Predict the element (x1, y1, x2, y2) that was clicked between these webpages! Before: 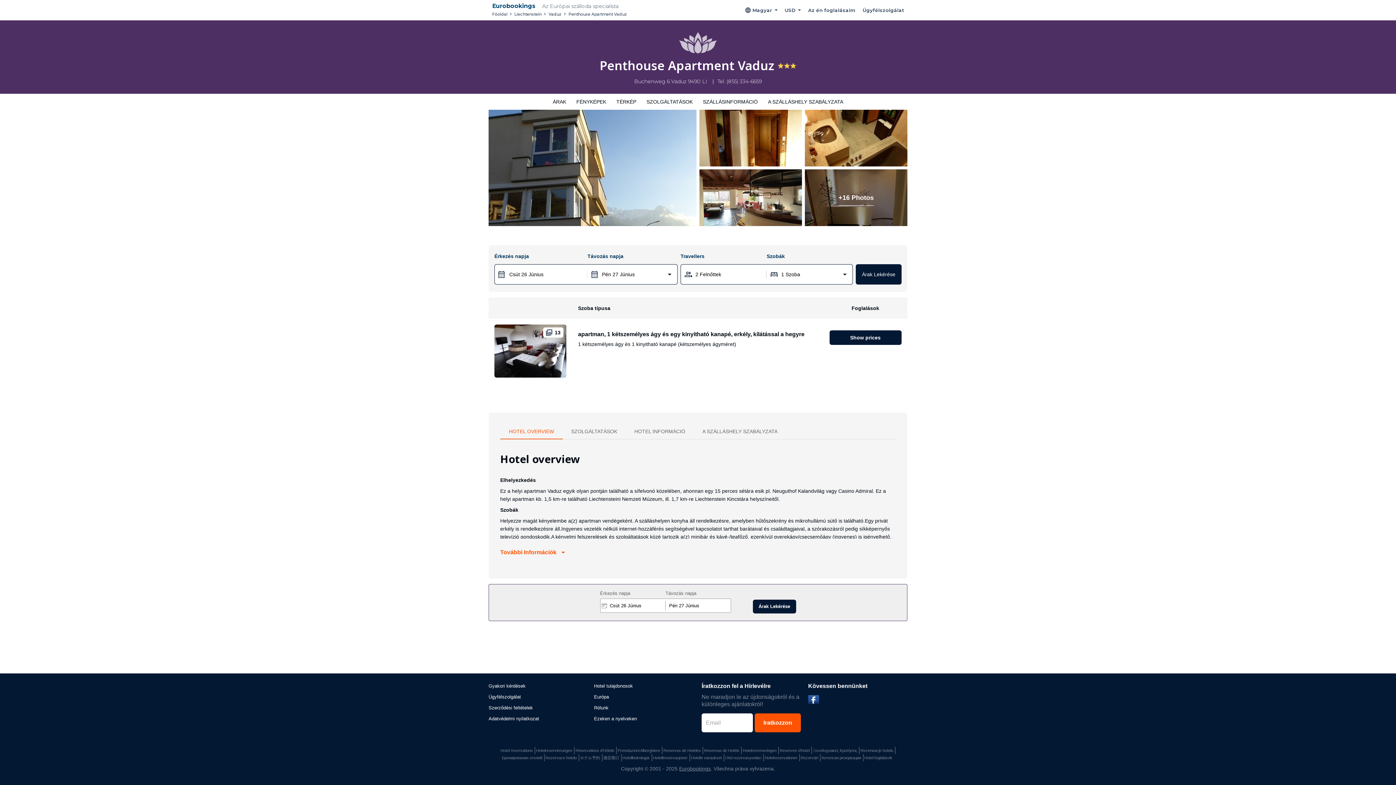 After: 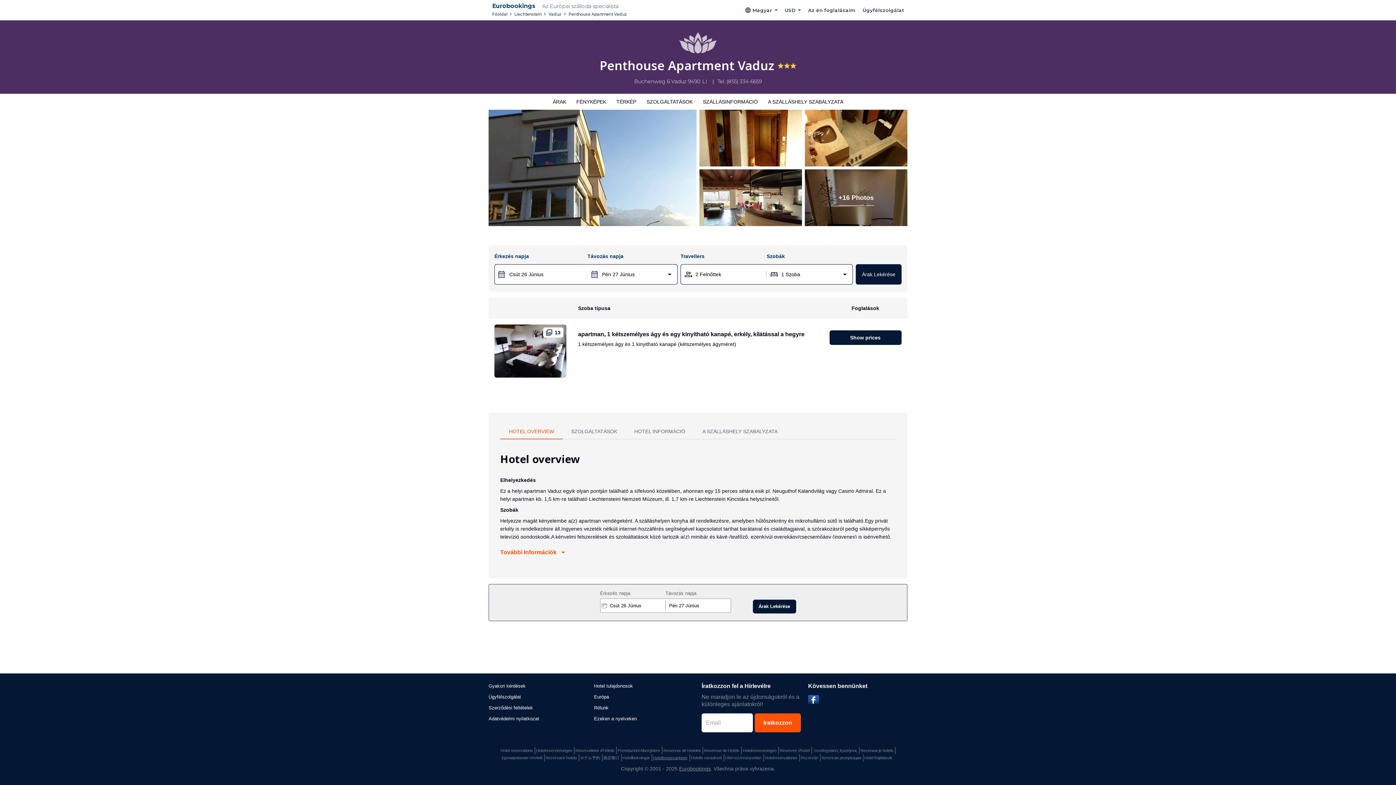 Action: label: Hotellreservasjoner bbox: (653, 754, 690, 761)